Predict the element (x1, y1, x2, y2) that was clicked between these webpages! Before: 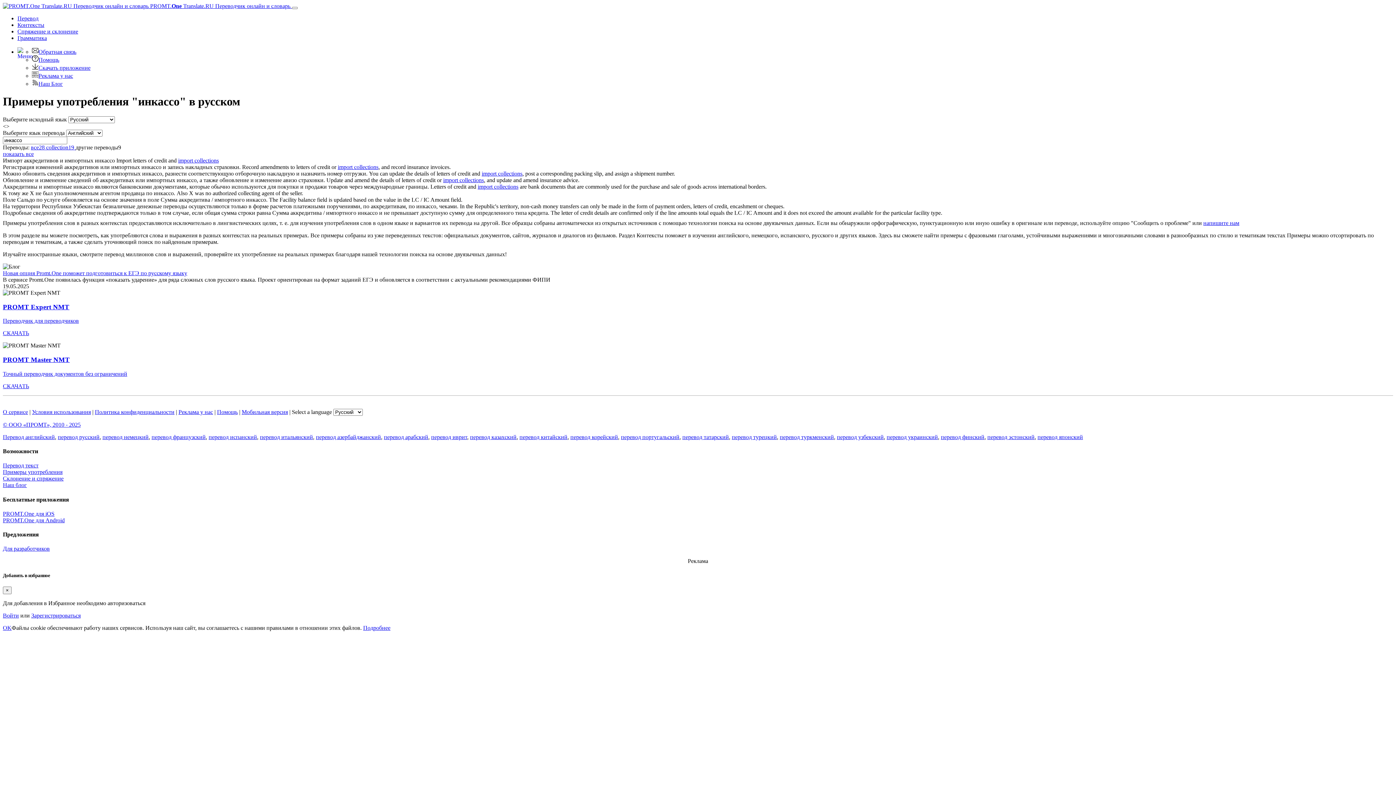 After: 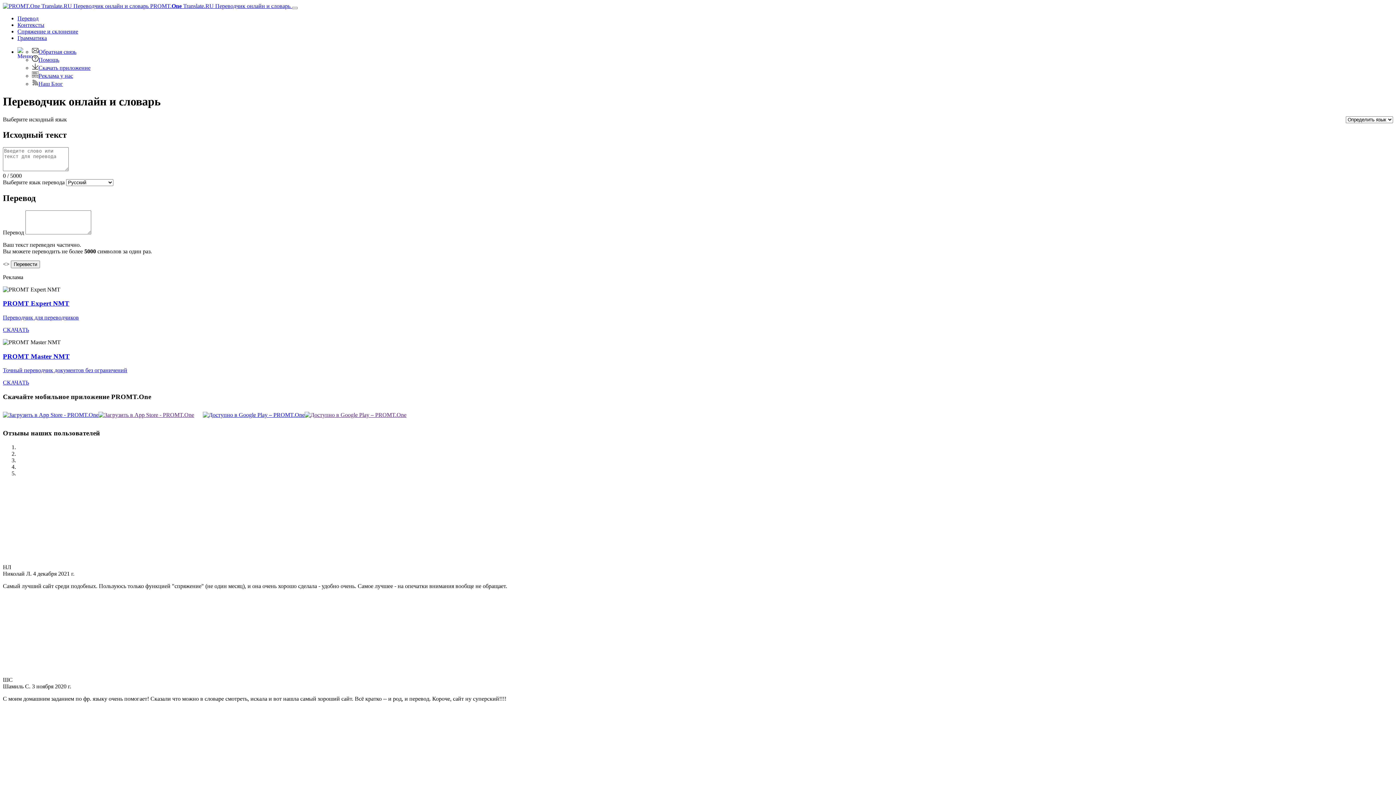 Action: label:  PROMT.One Translate.RU Переводчик онлайн и словарь  bbox: (2, 2, 292, 9)